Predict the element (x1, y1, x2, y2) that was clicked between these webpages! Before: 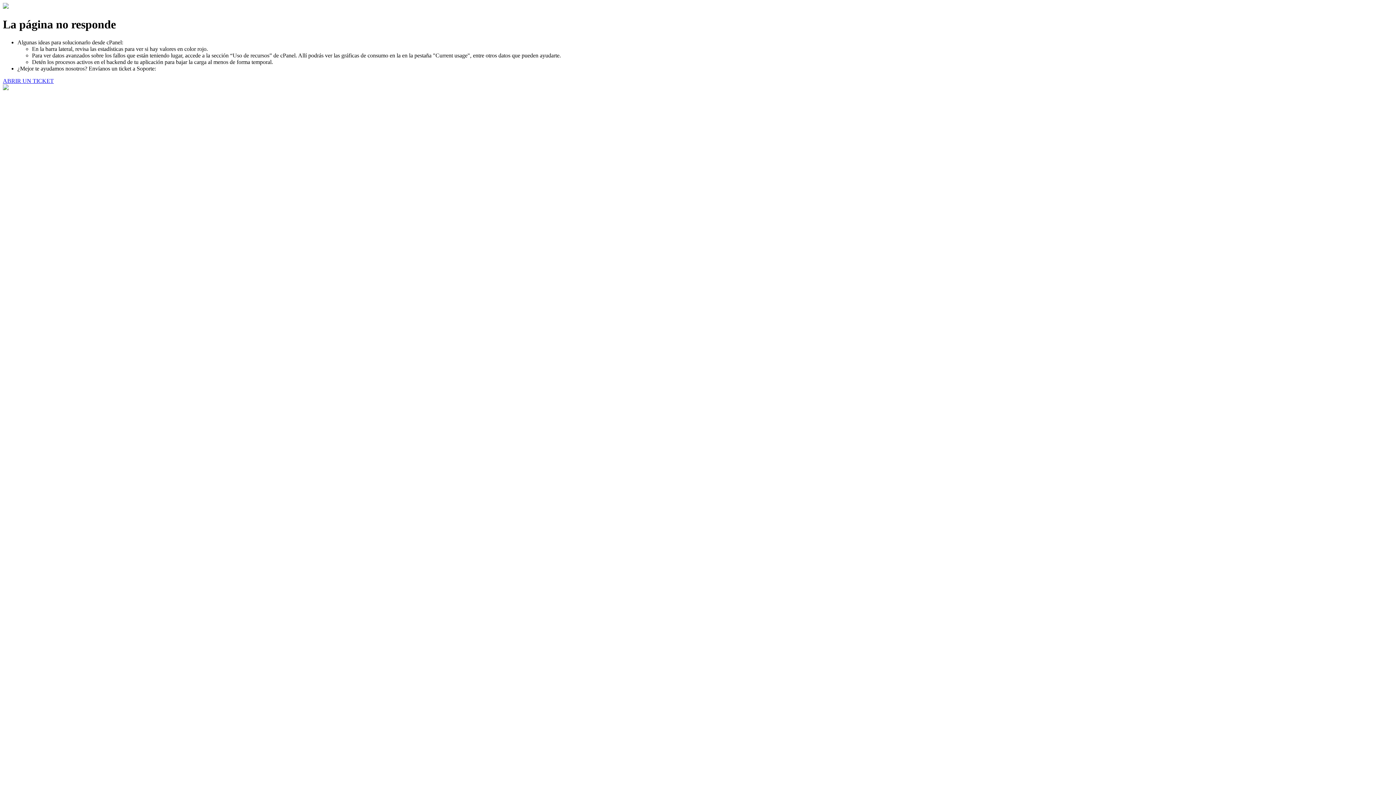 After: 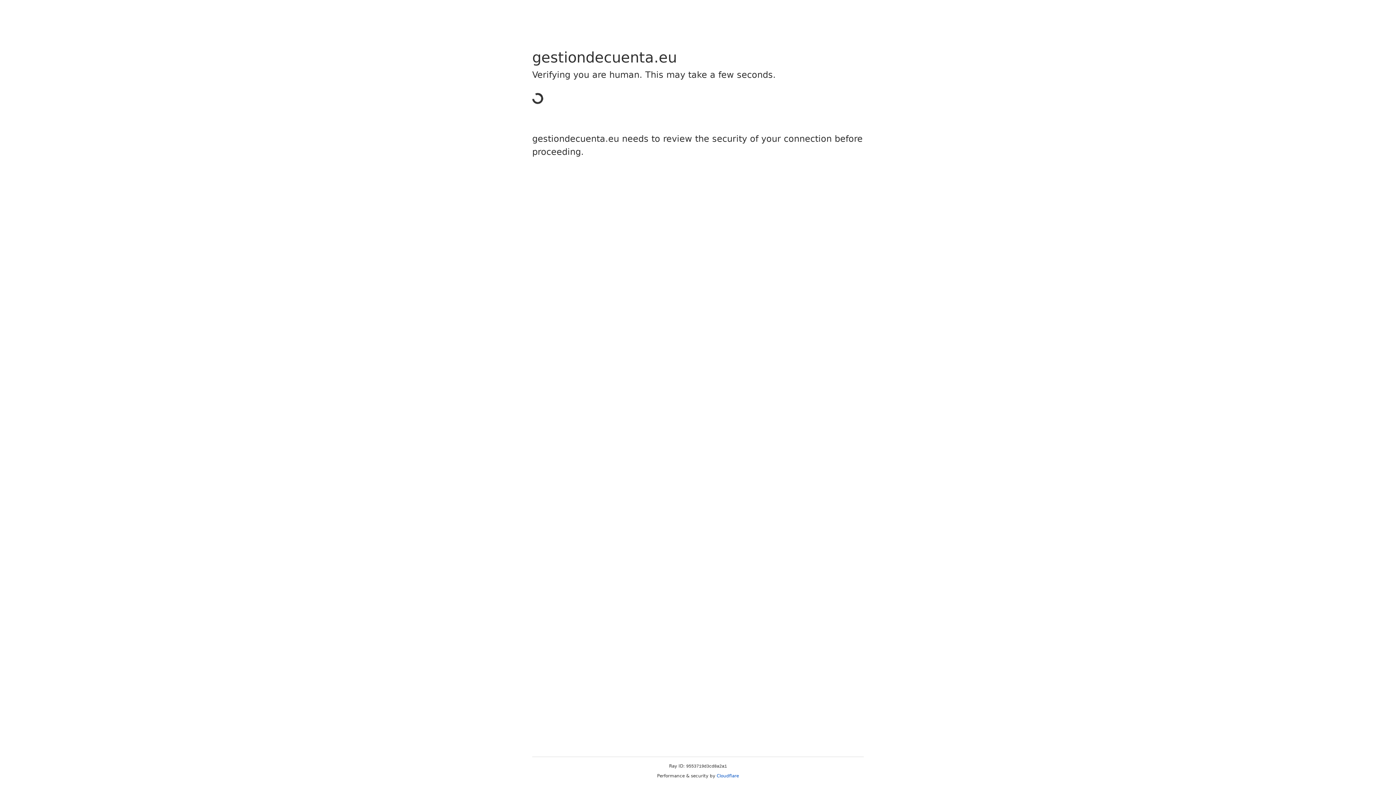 Action: bbox: (2, 77, 53, 83) label: ABRIR UN TICKET